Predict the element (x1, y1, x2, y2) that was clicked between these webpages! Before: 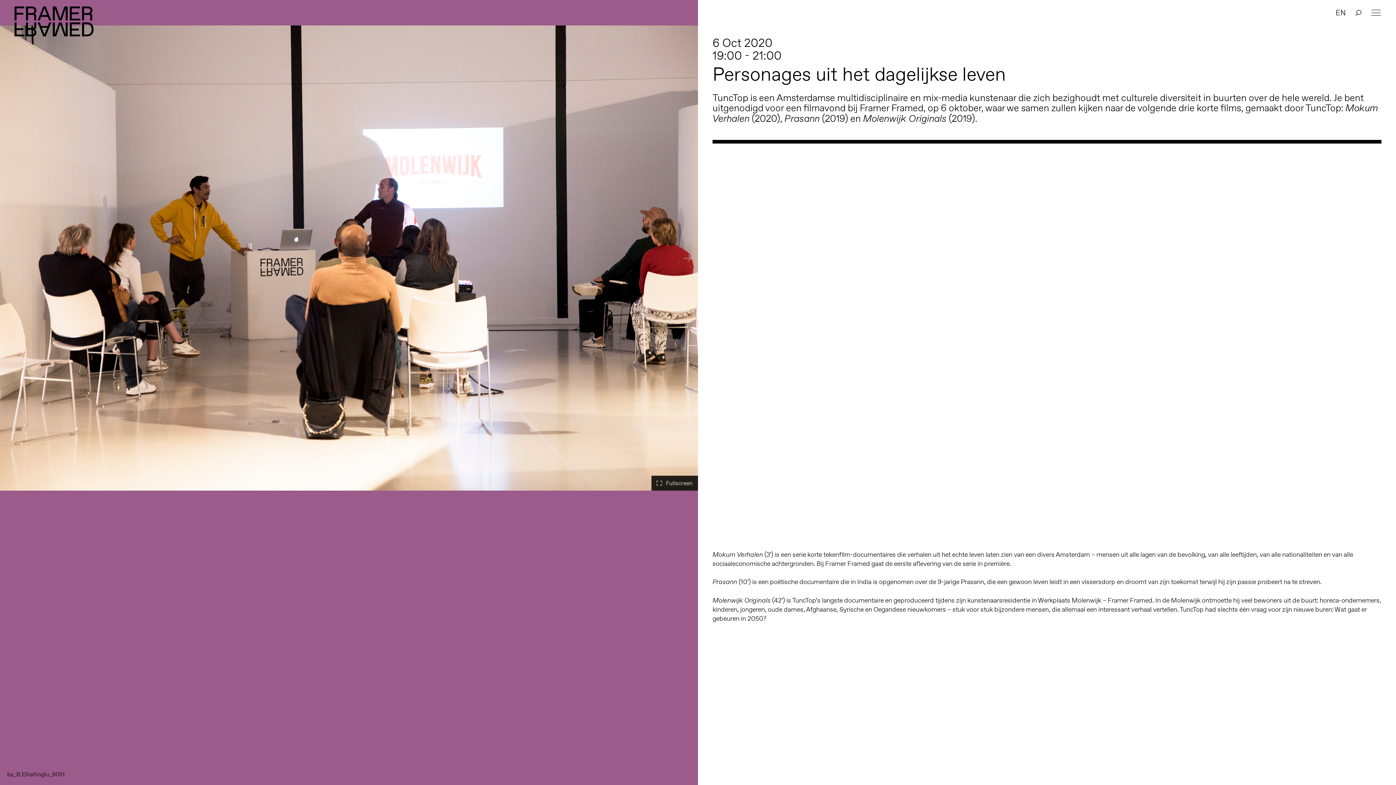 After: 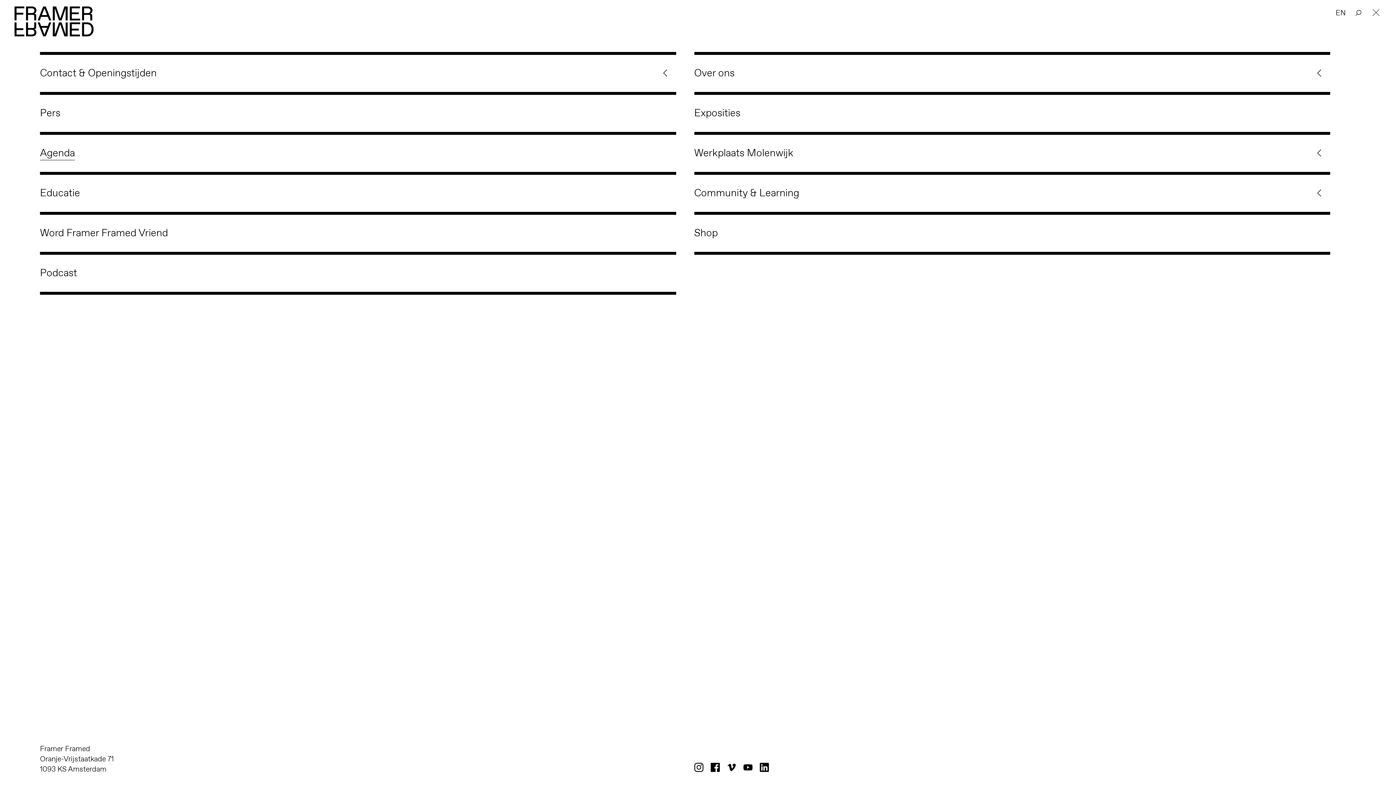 Action: bbox: (1370, 5, 1381, 15)